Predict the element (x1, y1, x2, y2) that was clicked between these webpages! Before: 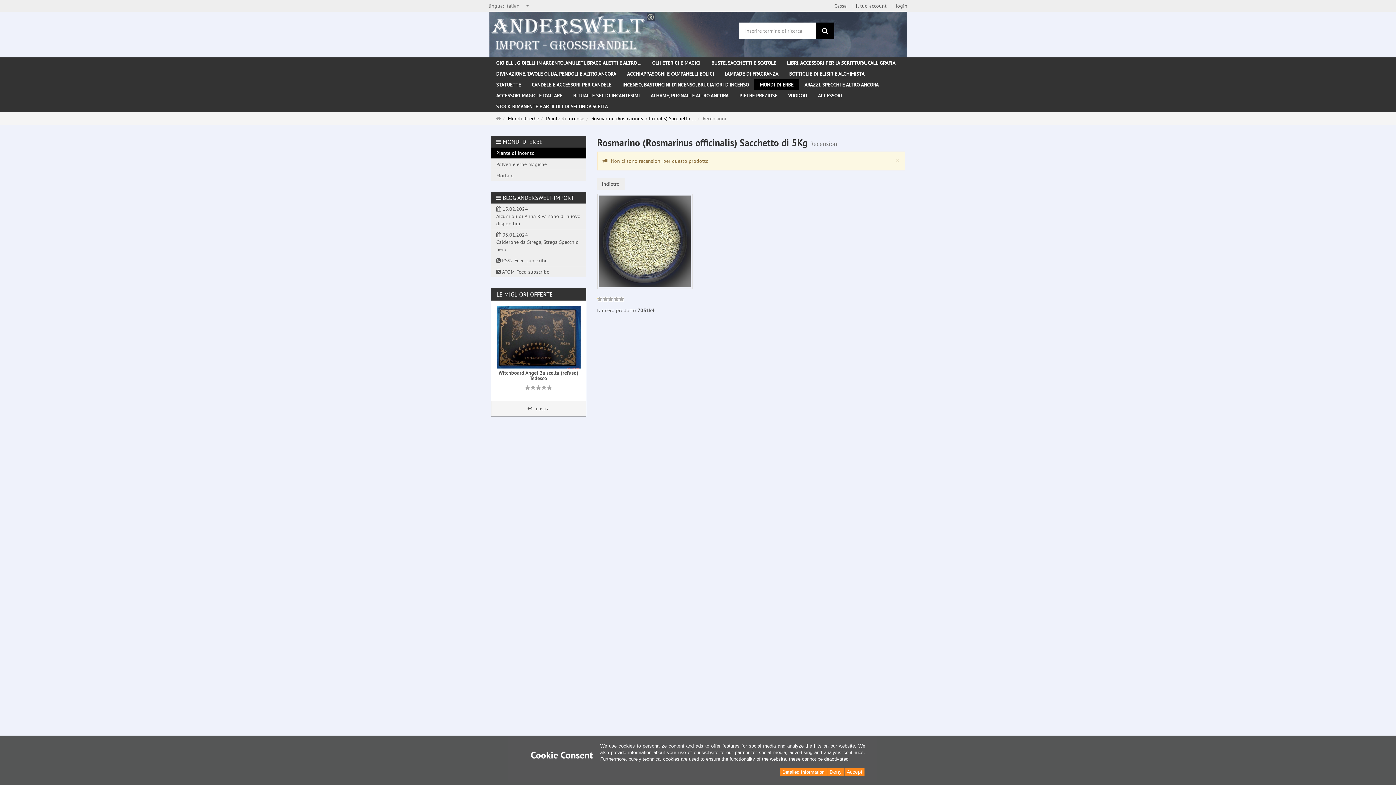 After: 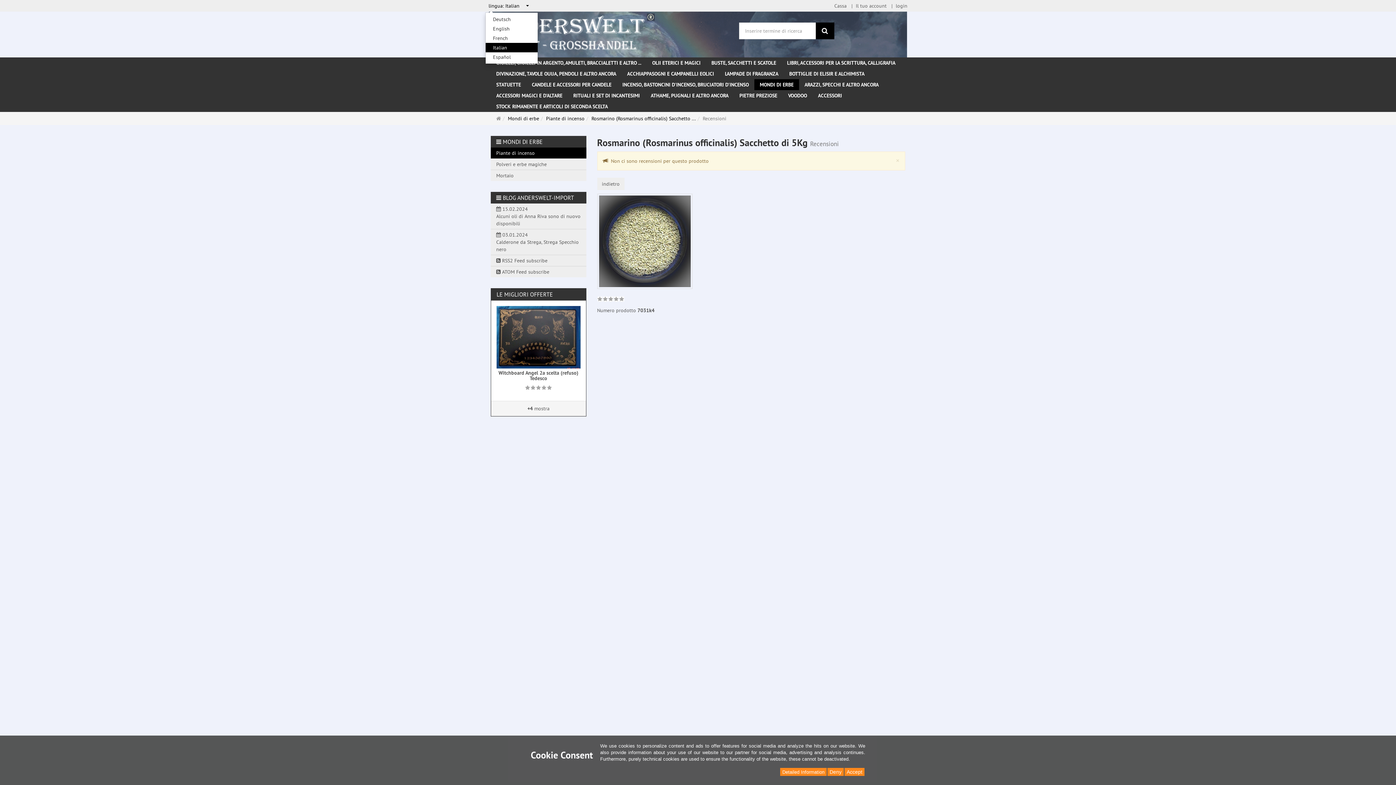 Action: label: lingua: Italian bbox: (485, 0, 533, 11)